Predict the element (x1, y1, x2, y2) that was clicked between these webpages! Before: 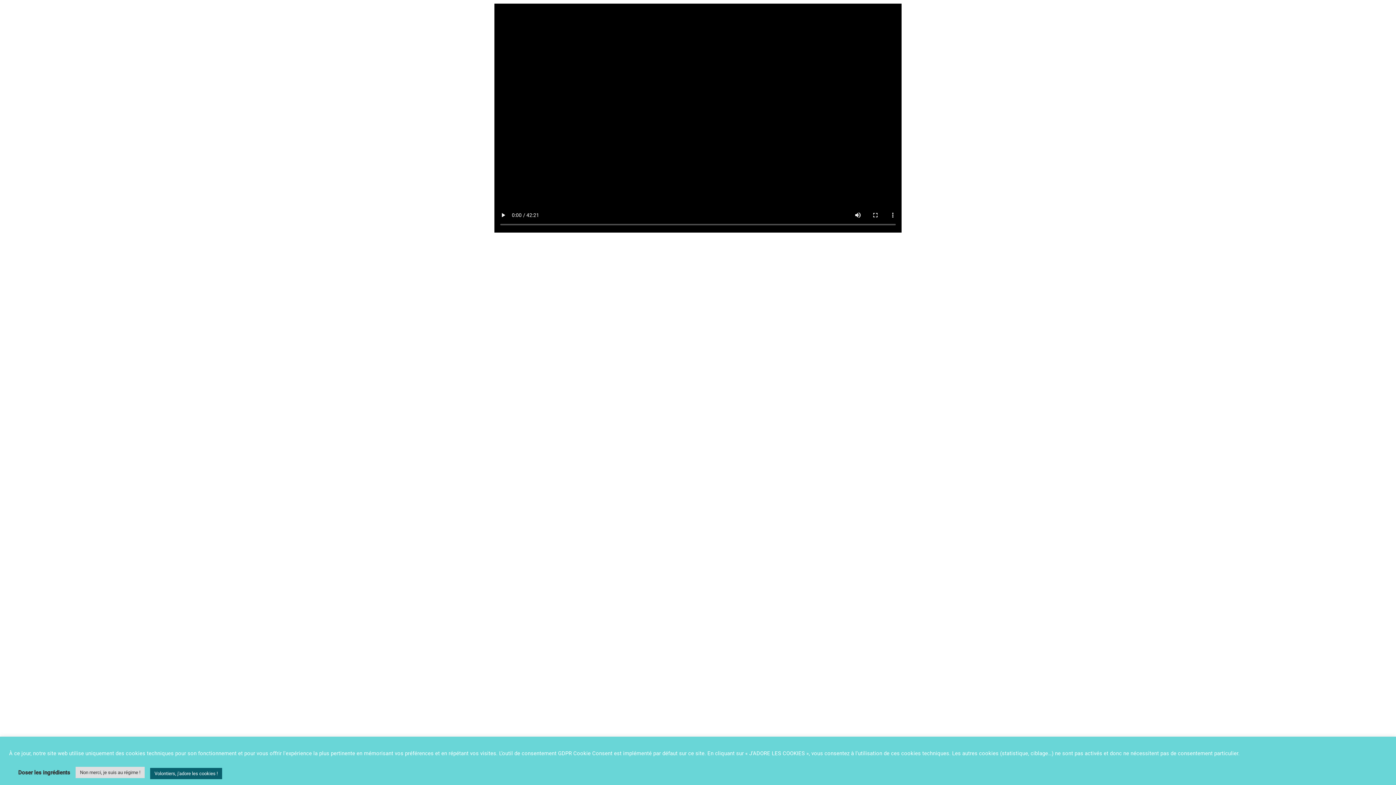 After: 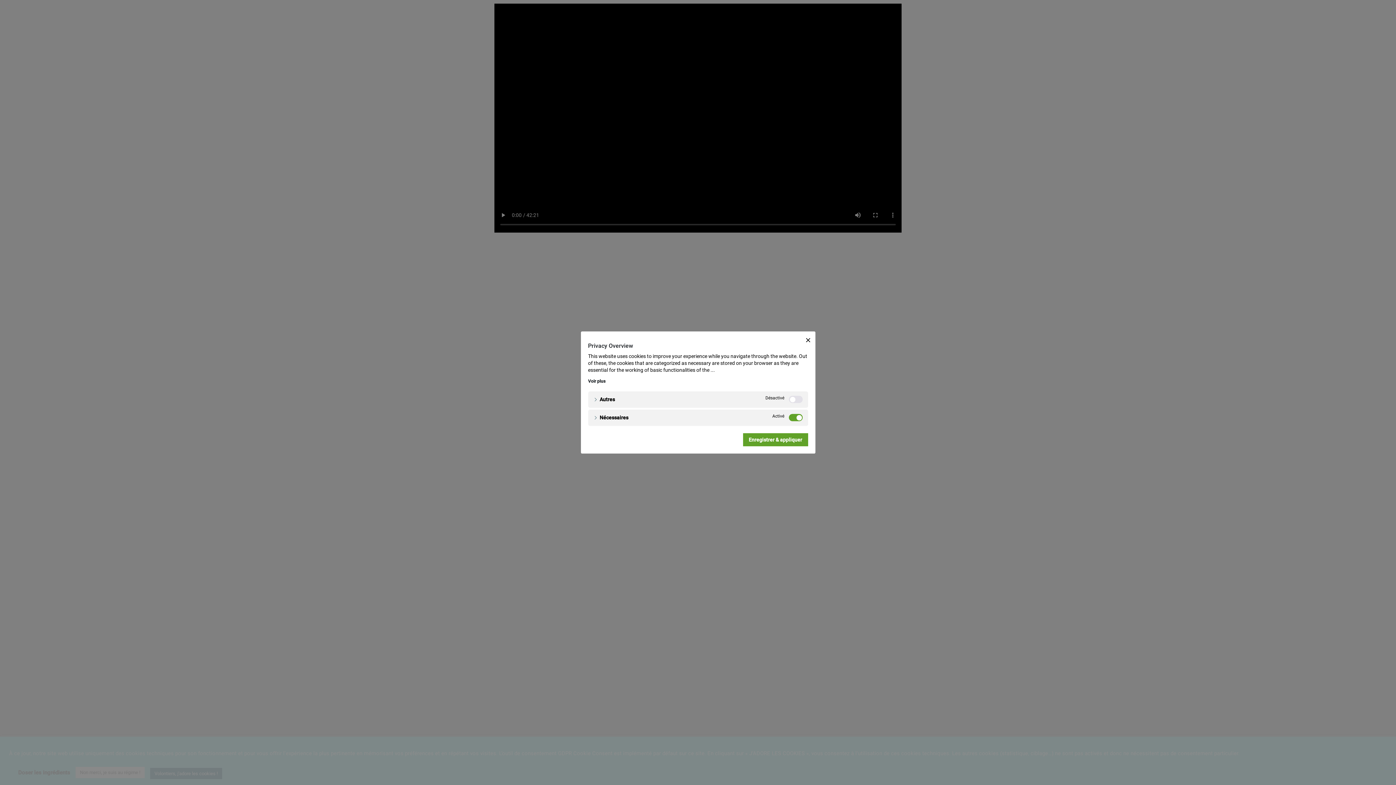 Action: bbox: (18, 768, 70, 776) label: Doser les ingrédients